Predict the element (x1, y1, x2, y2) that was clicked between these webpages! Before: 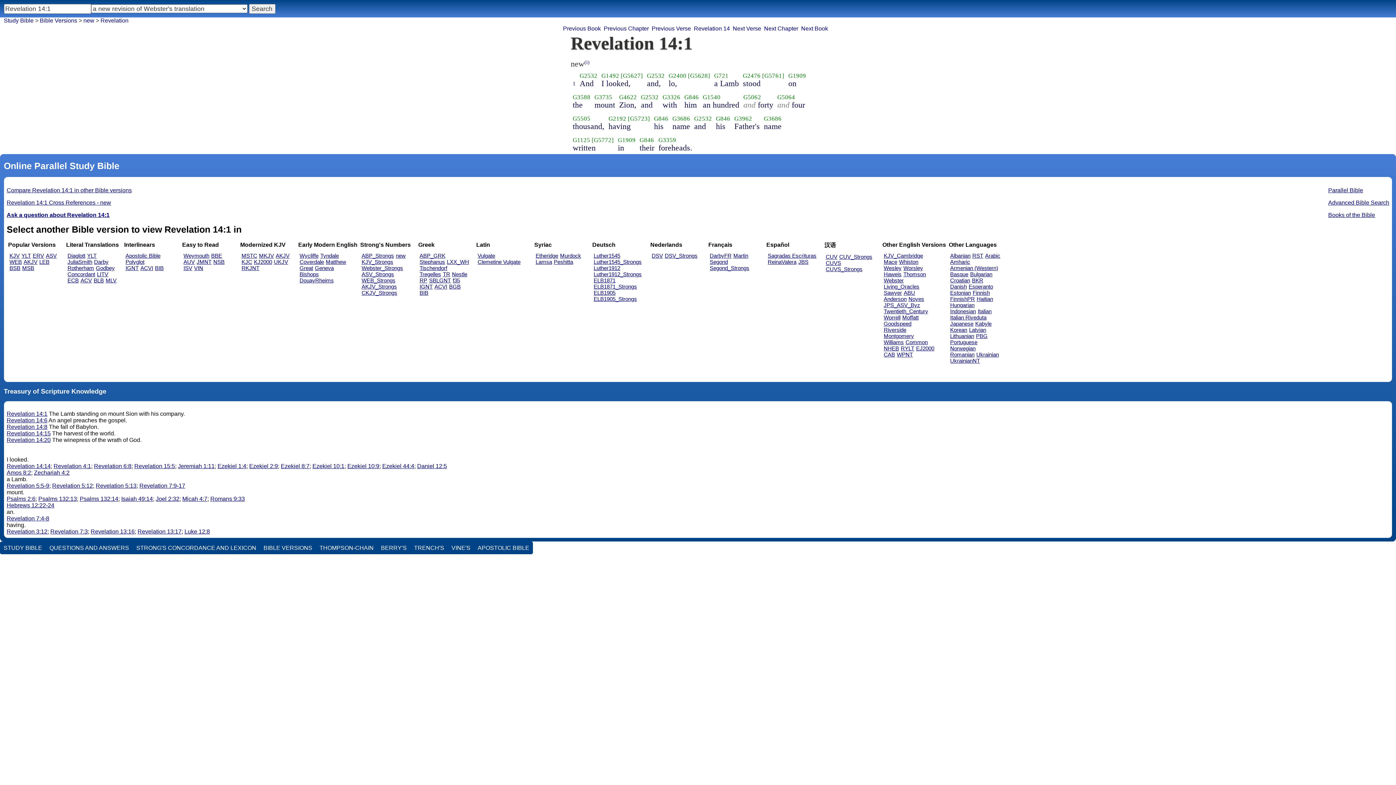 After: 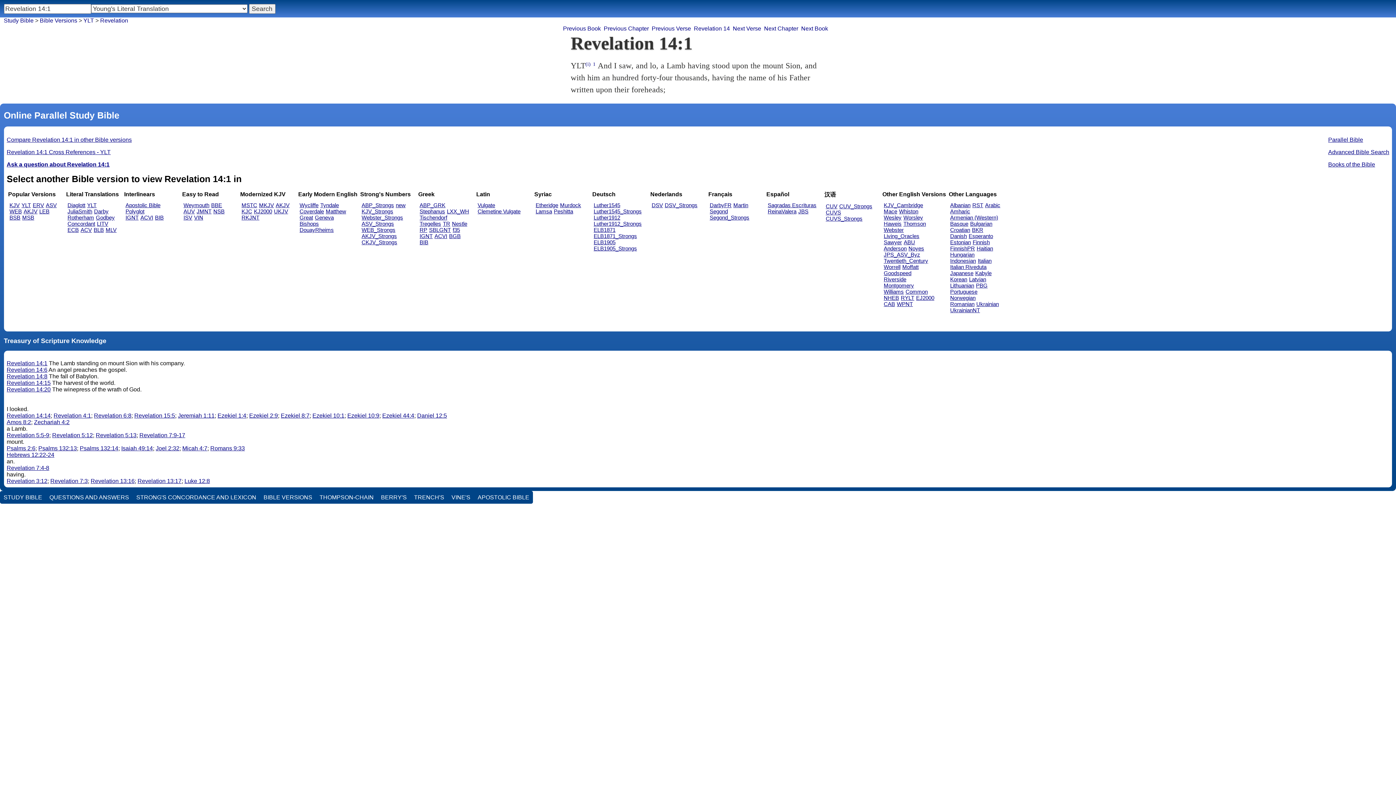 Action: bbox: (87, 252, 96, 259) label: YLT